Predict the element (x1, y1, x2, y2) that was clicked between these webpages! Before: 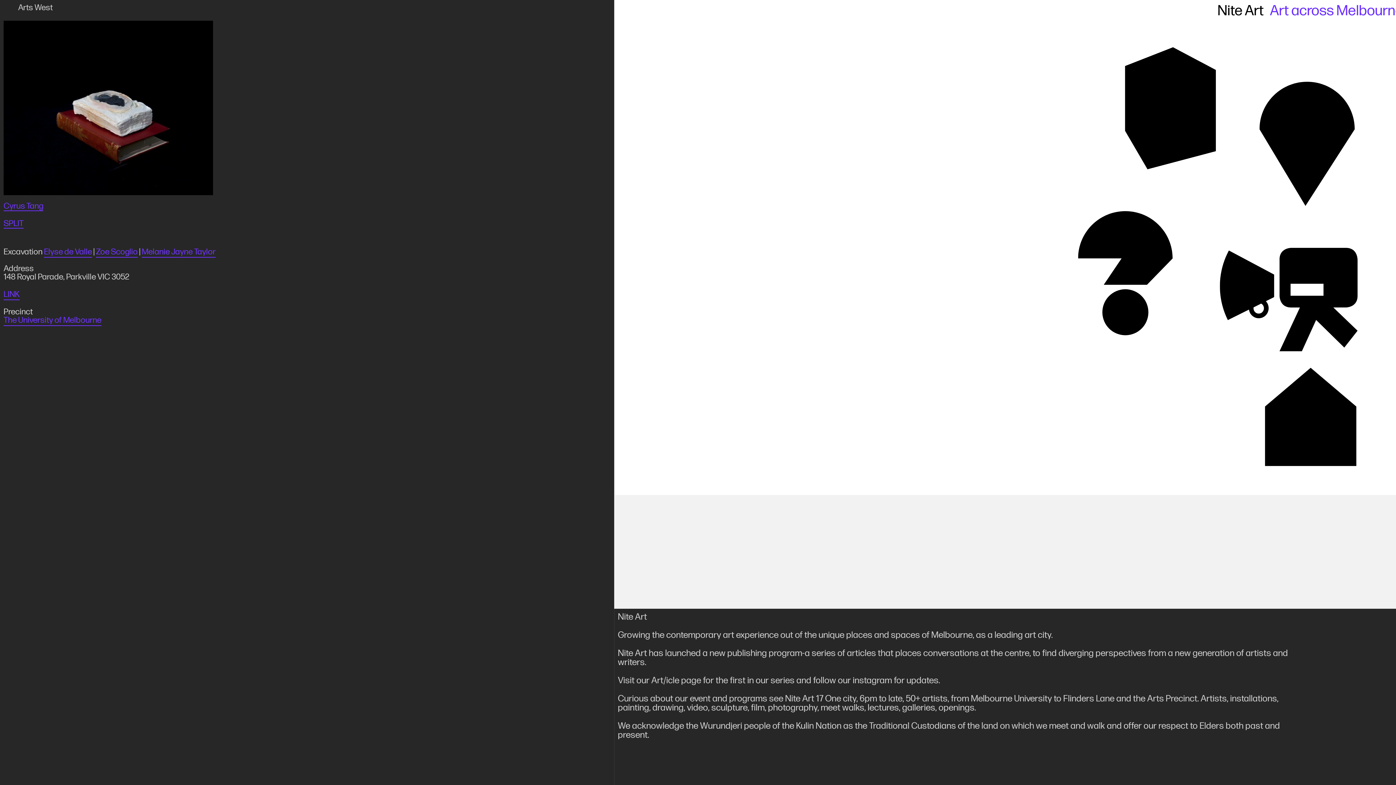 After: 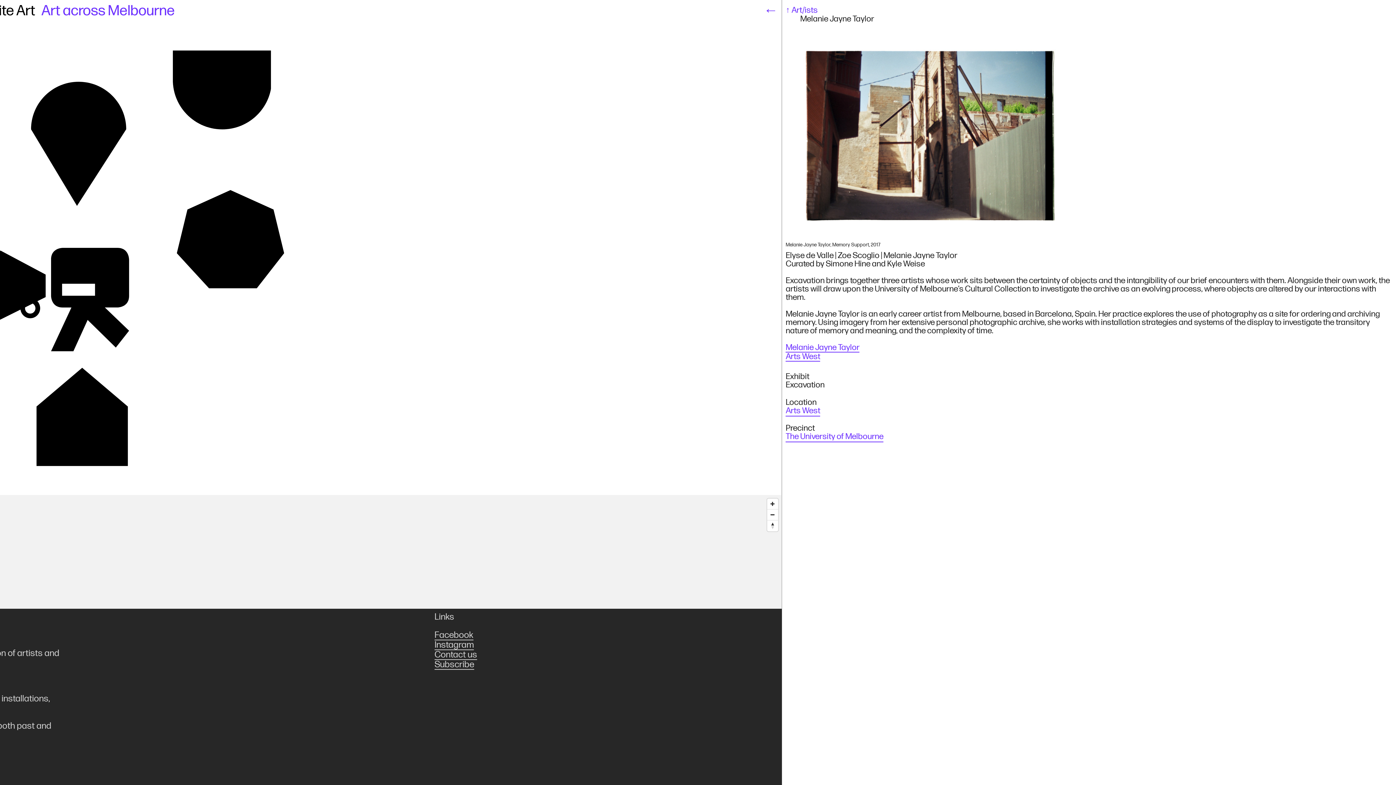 Action: label: Melanie Jayne Taylor bbox: (141, 245, 215, 257)